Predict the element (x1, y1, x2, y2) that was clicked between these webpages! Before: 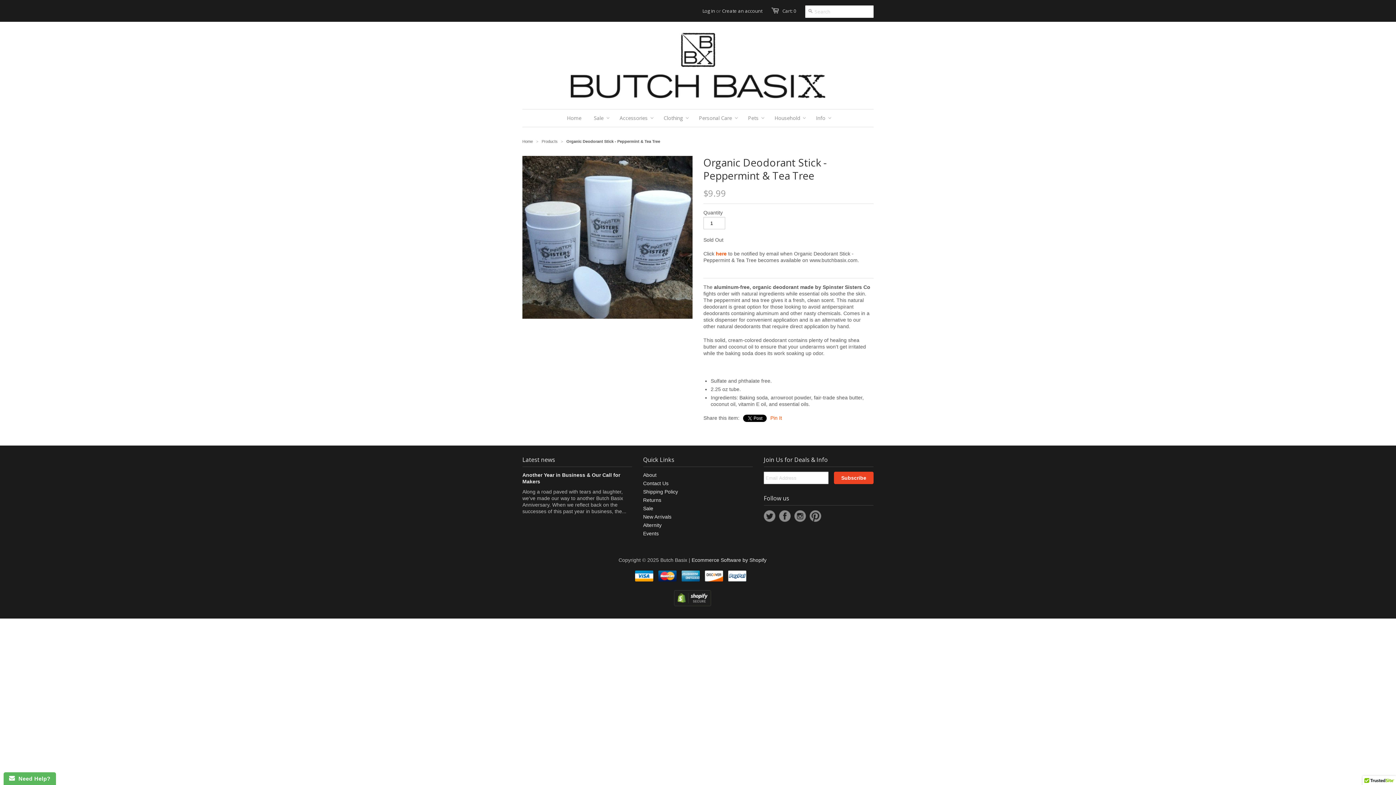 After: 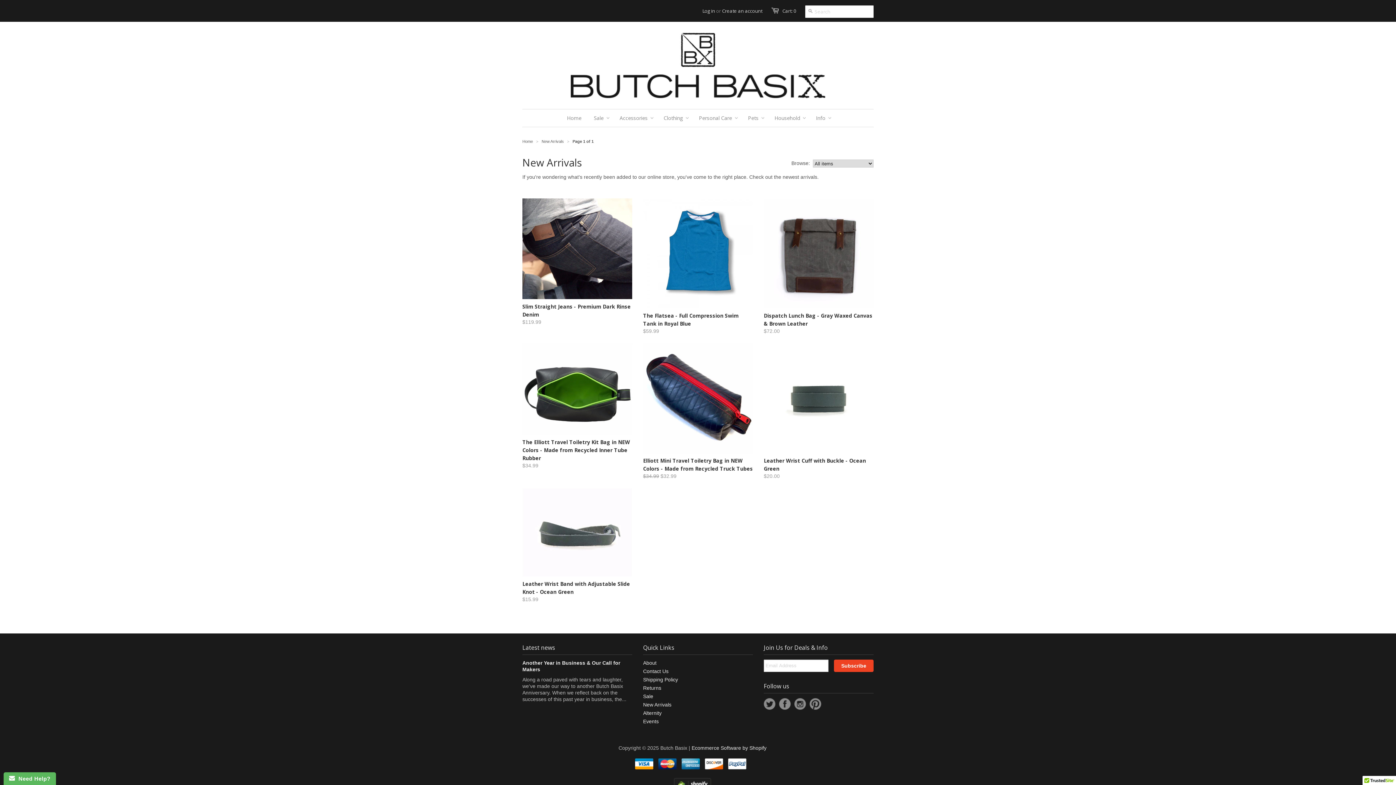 Action: bbox: (643, 514, 671, 520) label: New Arrivals